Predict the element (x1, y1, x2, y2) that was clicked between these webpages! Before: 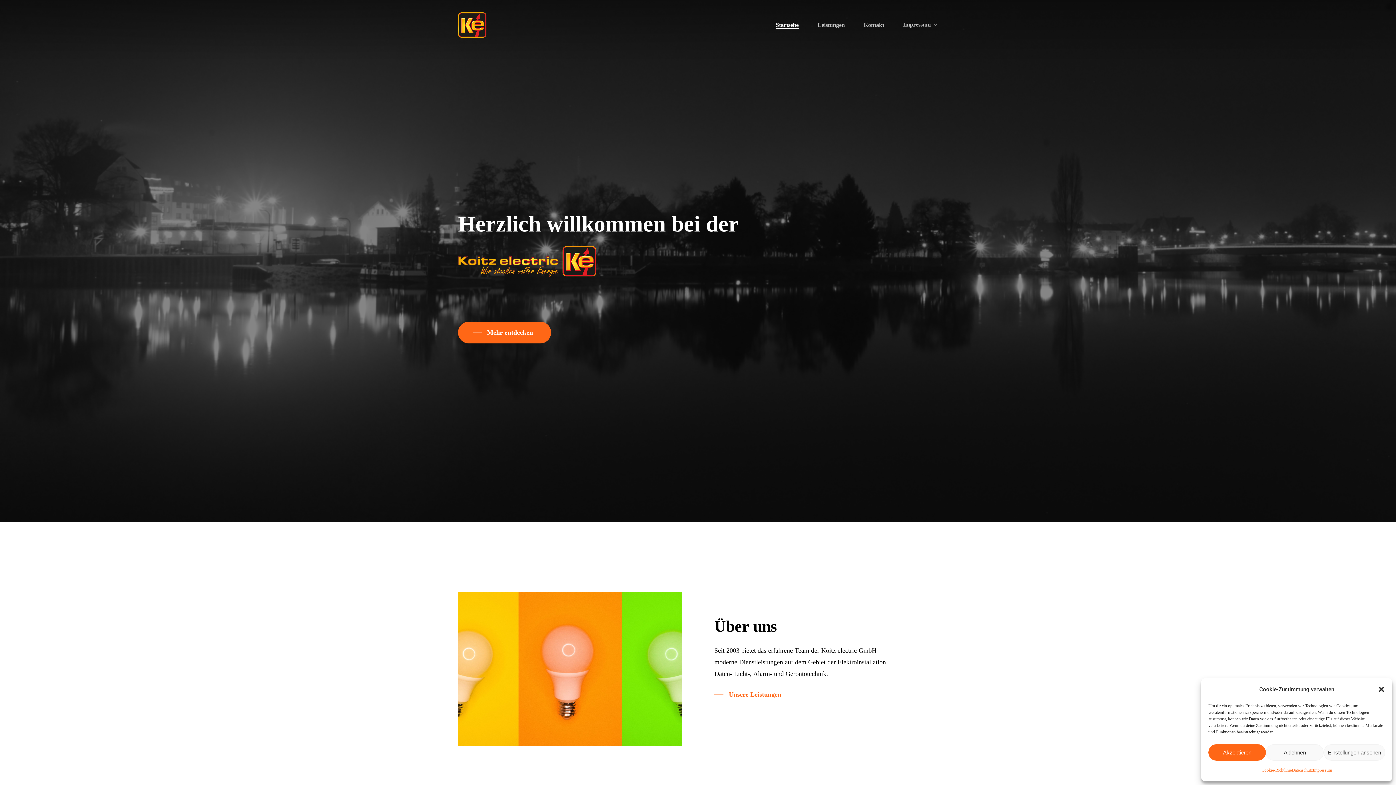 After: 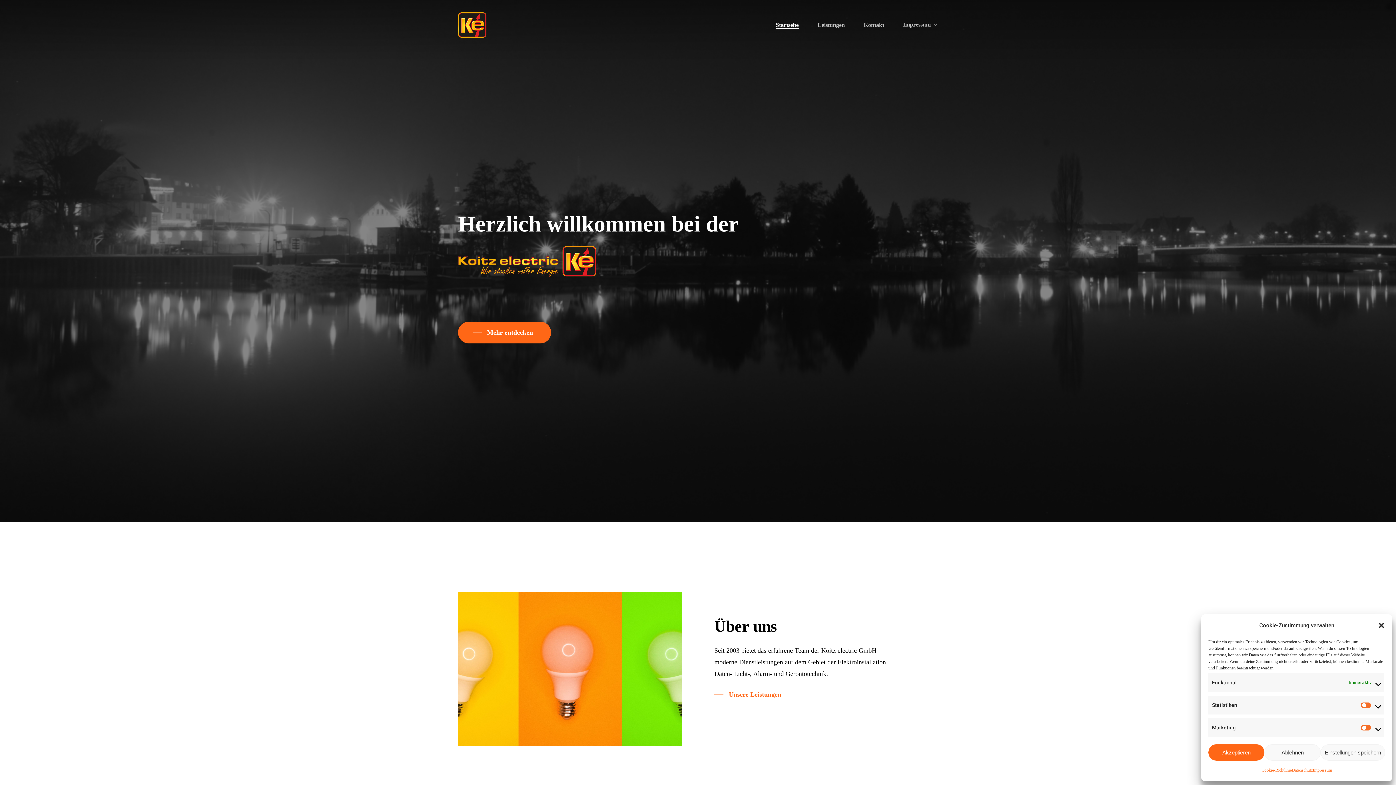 Action: bbox: (1323, 744, 1385, 761) label: Einstellungen ansehen